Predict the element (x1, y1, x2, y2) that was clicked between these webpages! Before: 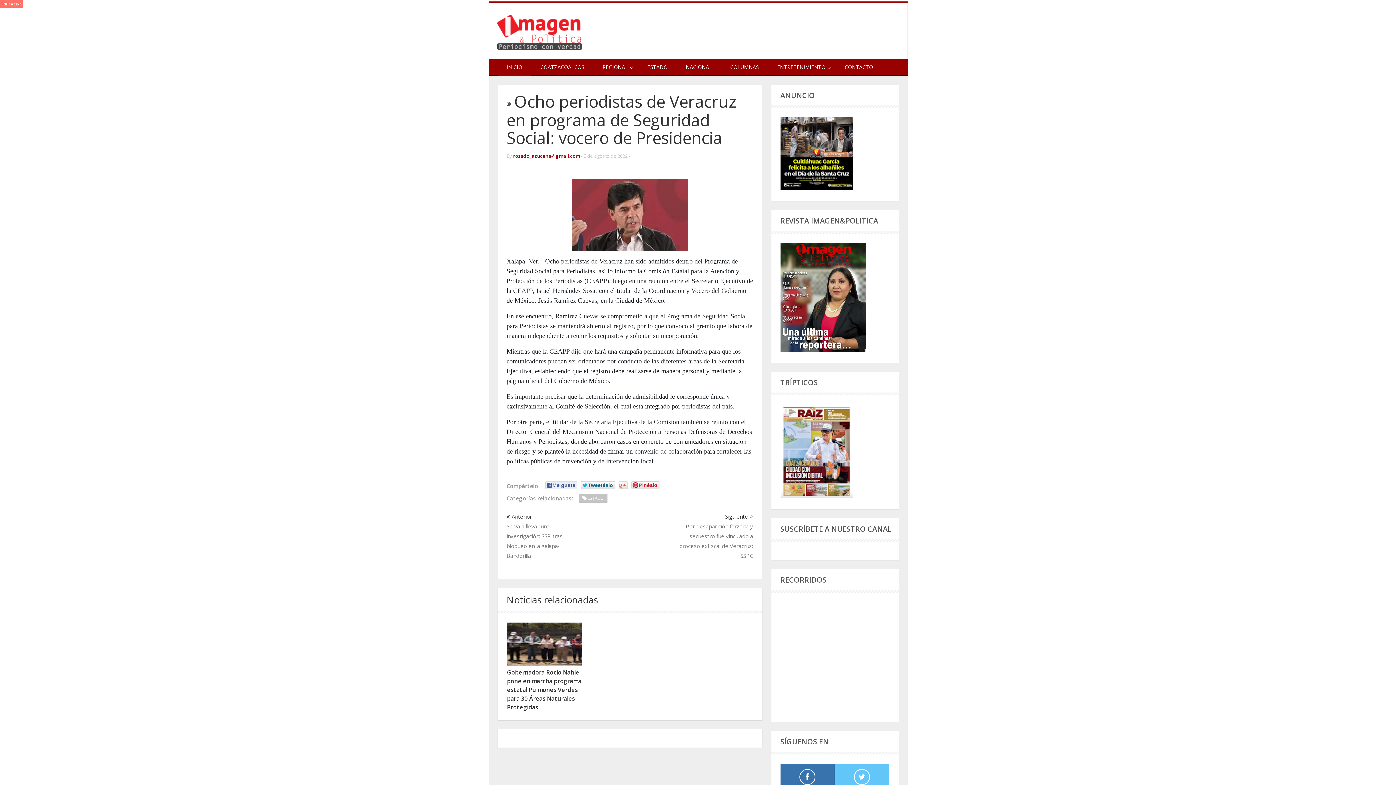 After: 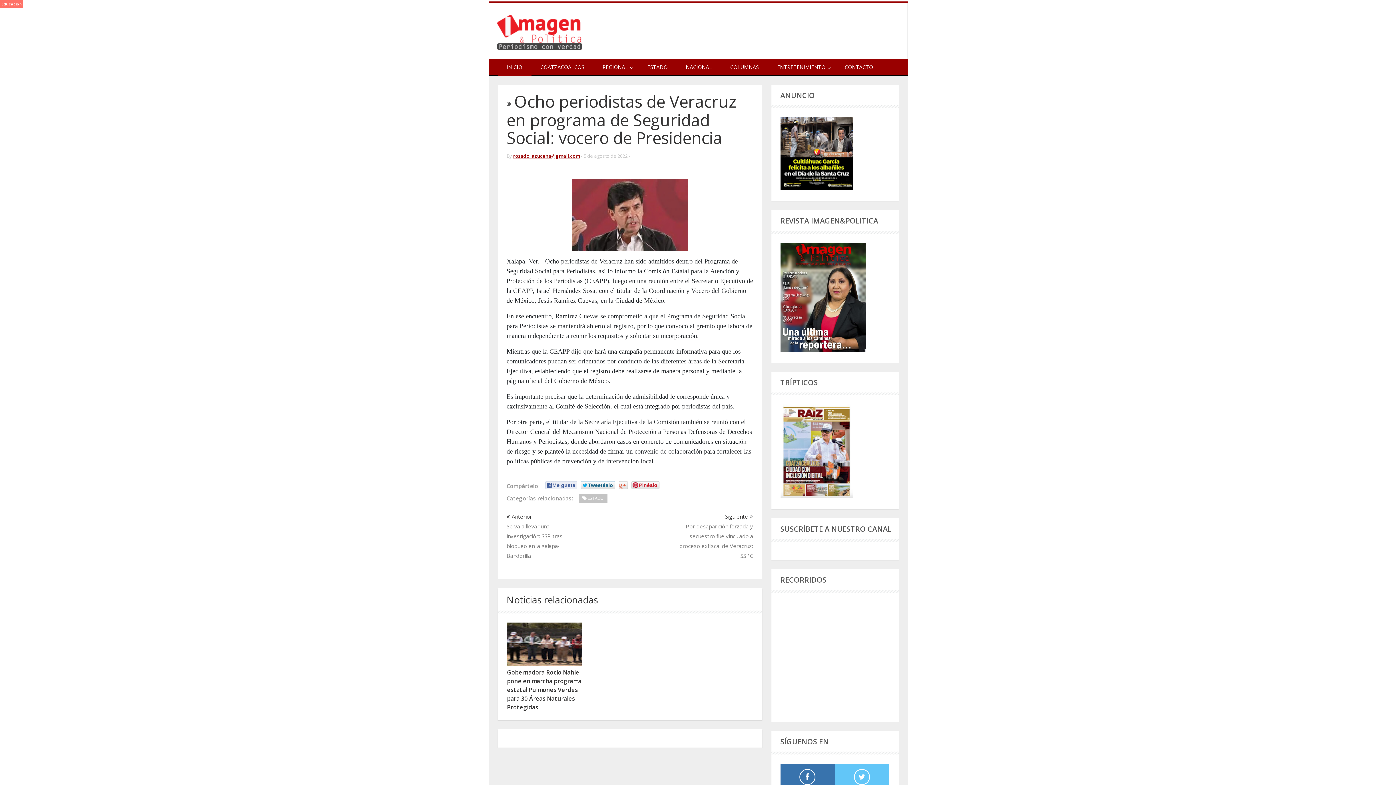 Action: label: rosado_azucena@gmail.com bbox: (513, 152, 580, 159)